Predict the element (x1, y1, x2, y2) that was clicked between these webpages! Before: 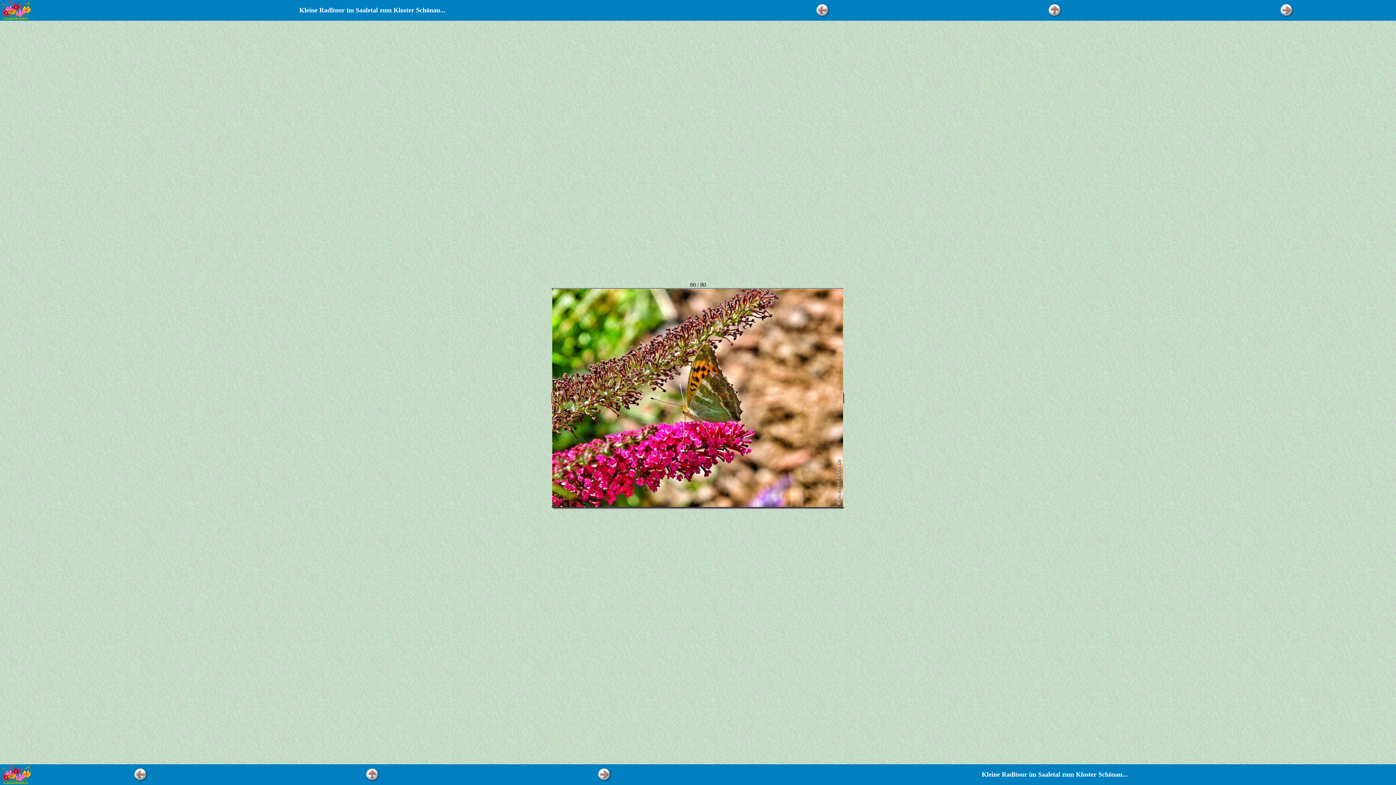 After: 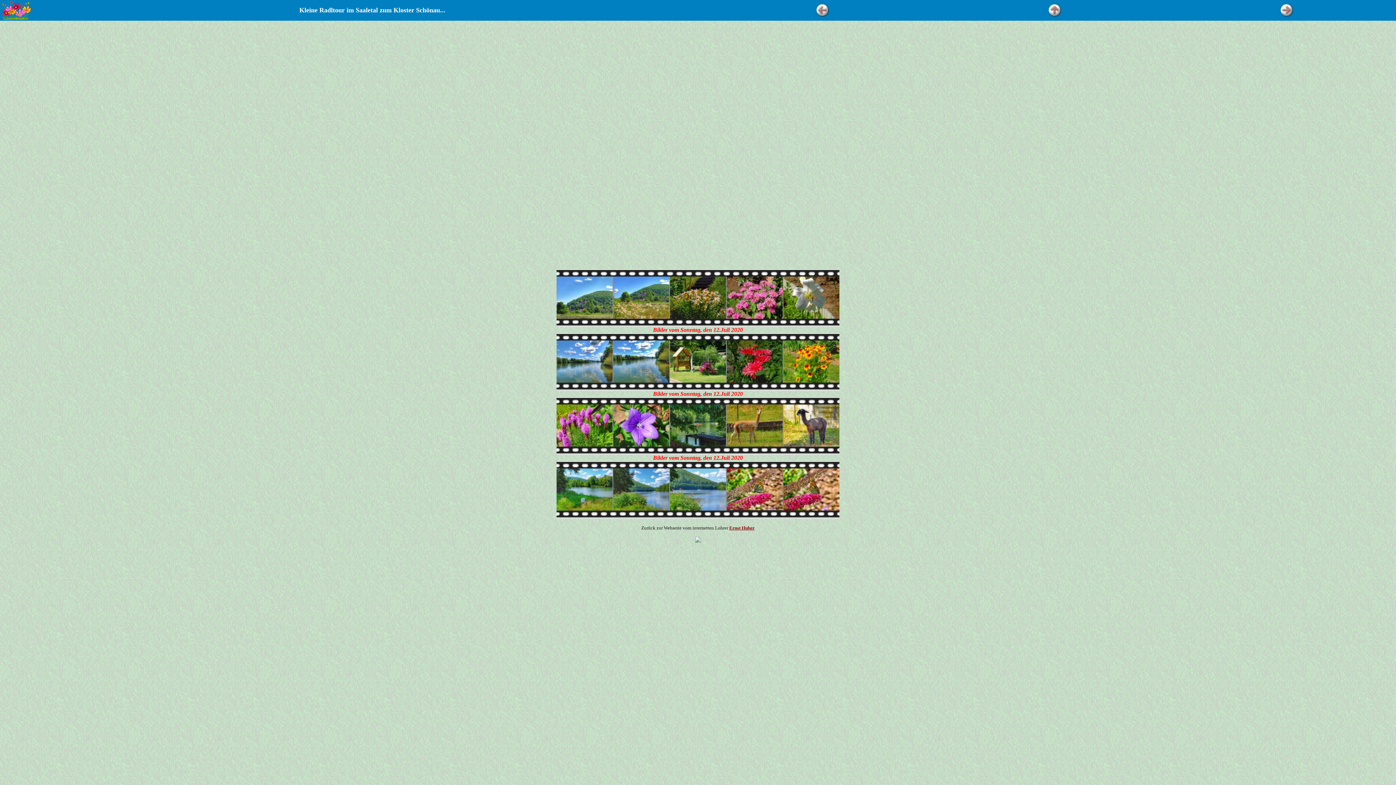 Action: bbox: (365, 776, 379, 782)